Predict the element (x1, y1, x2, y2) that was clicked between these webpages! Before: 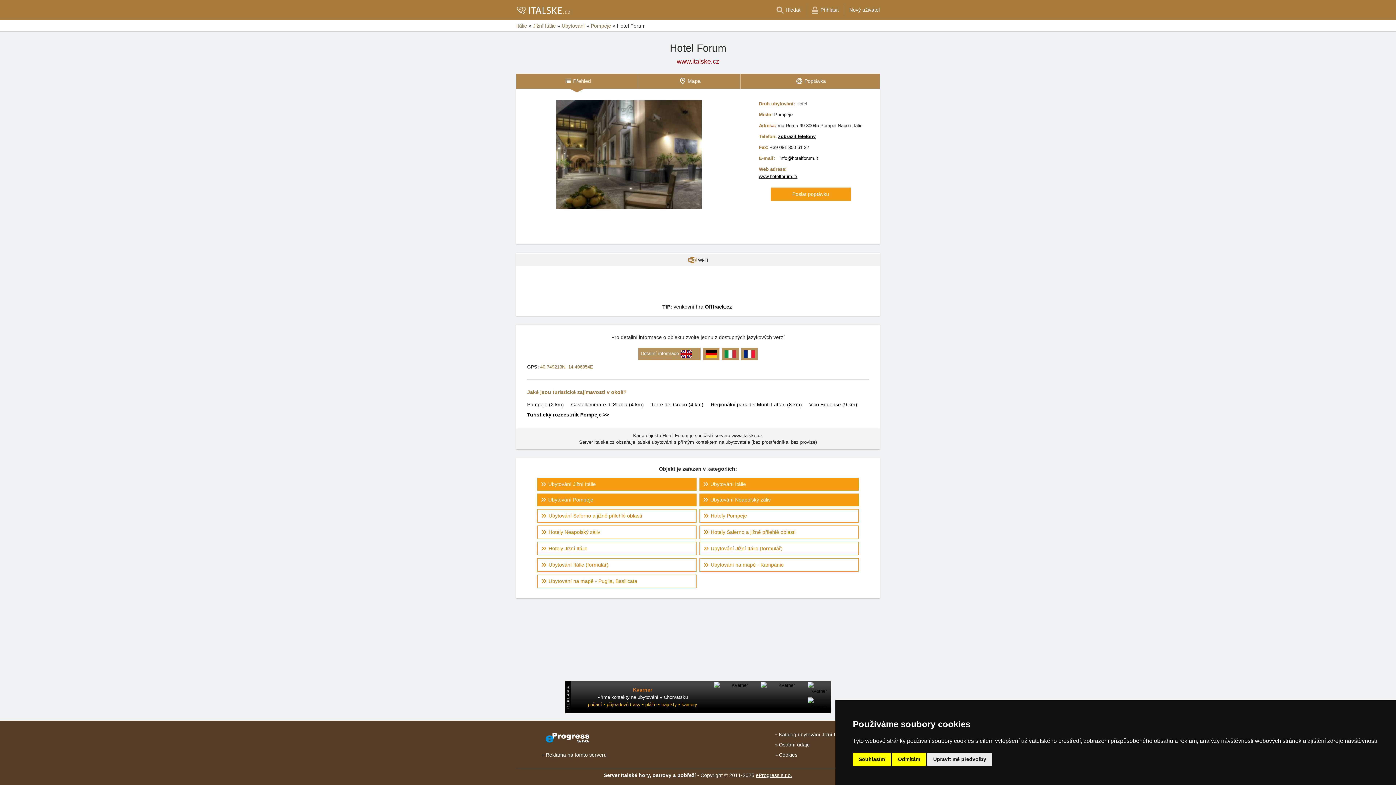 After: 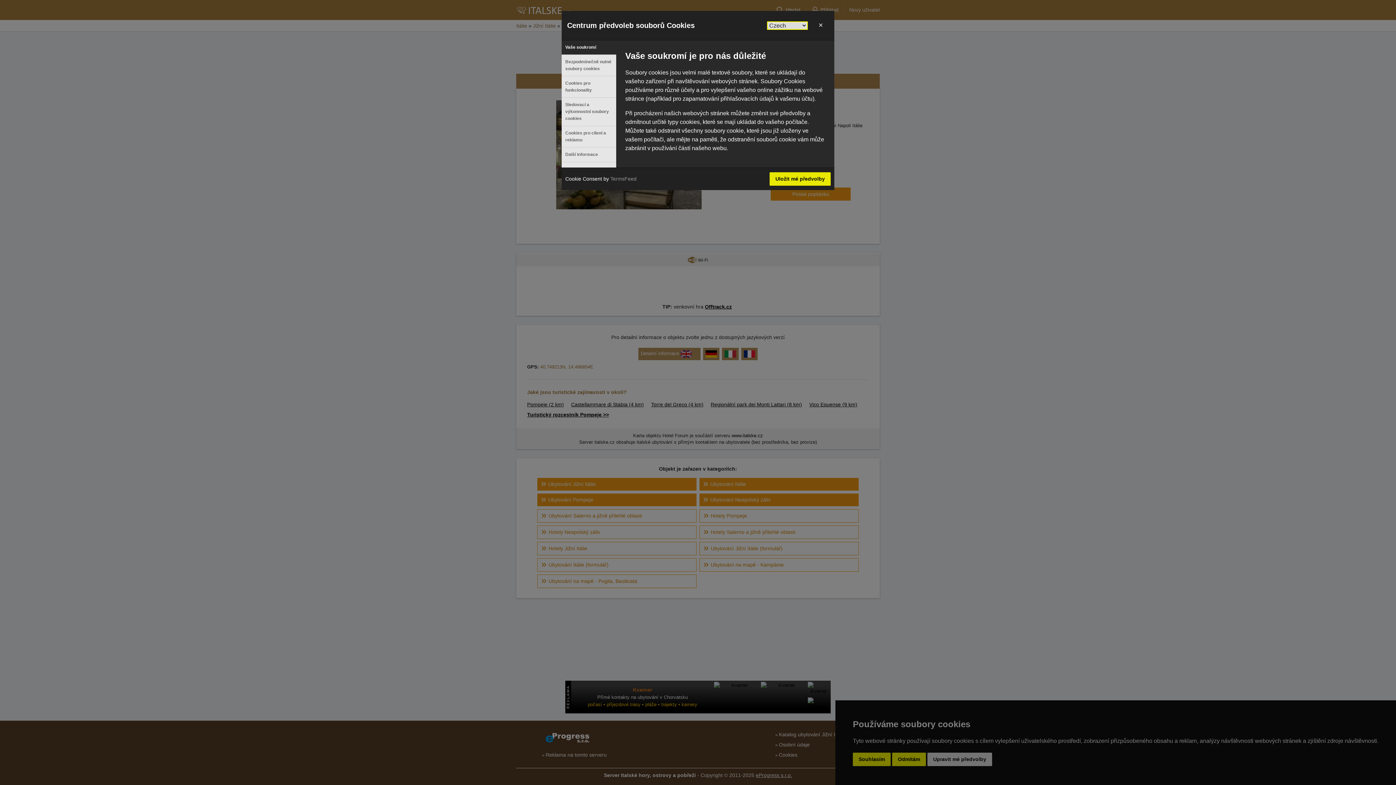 Action: bbox: (927, 753, 992, 766) label: Upravit mé předvolby